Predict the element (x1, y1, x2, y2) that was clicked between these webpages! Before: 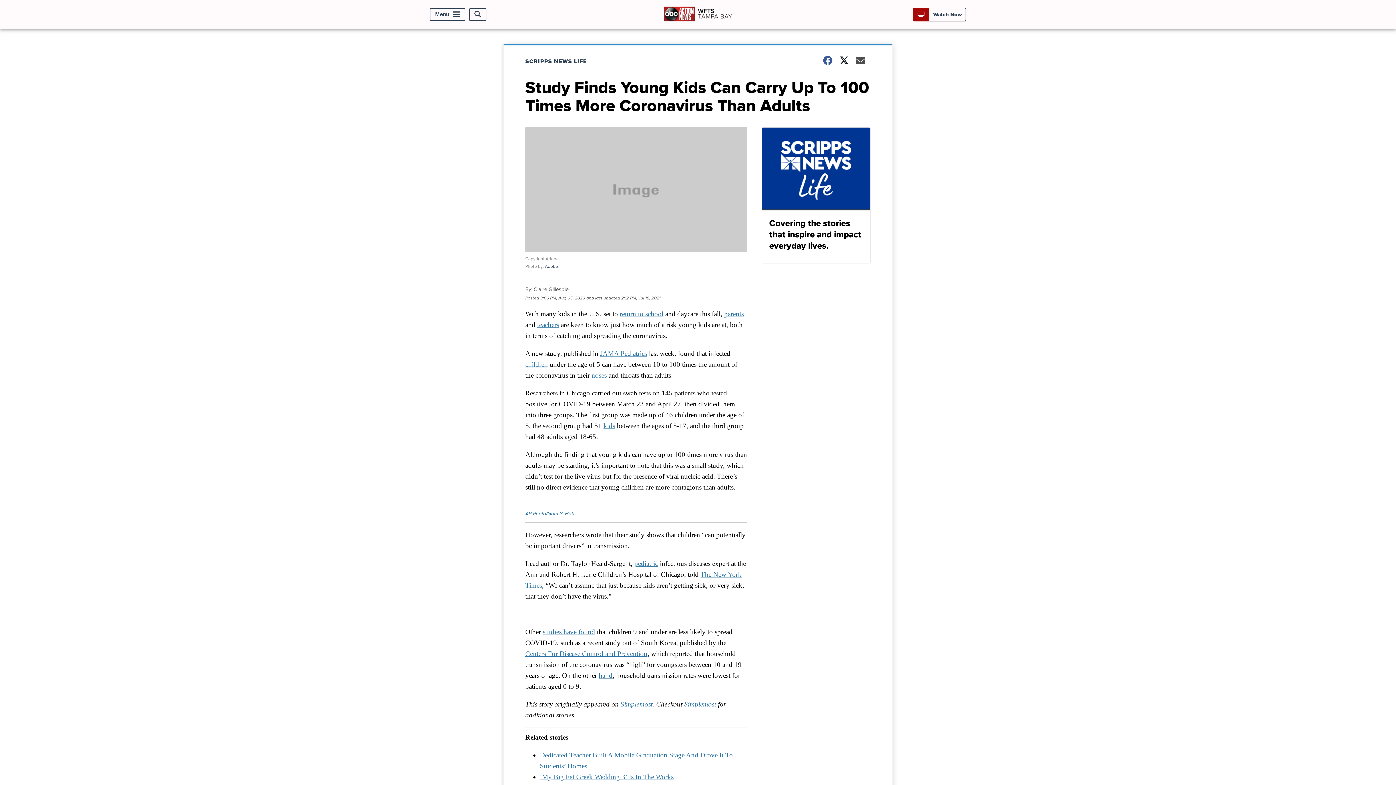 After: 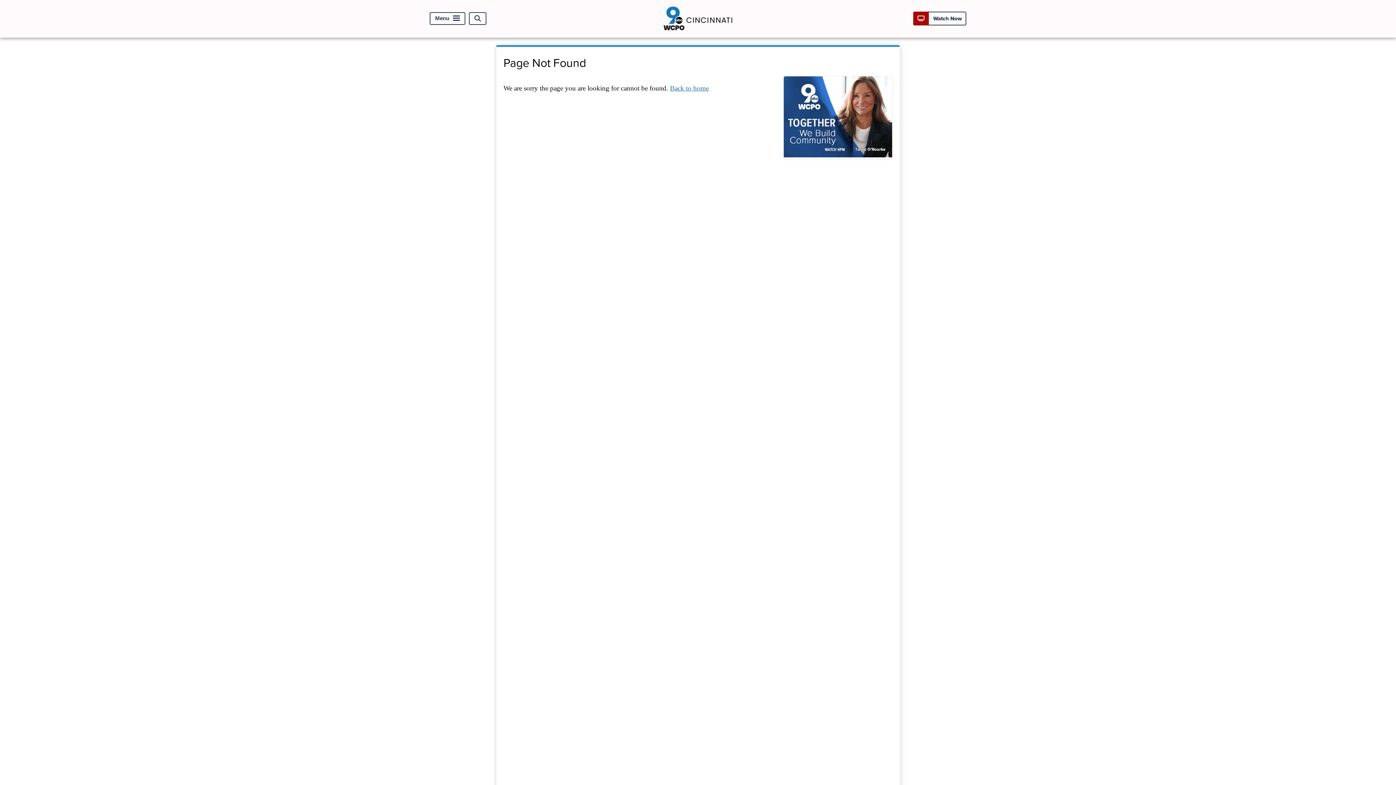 Action: bbox: (537, 321, 559, 328) label: teachers